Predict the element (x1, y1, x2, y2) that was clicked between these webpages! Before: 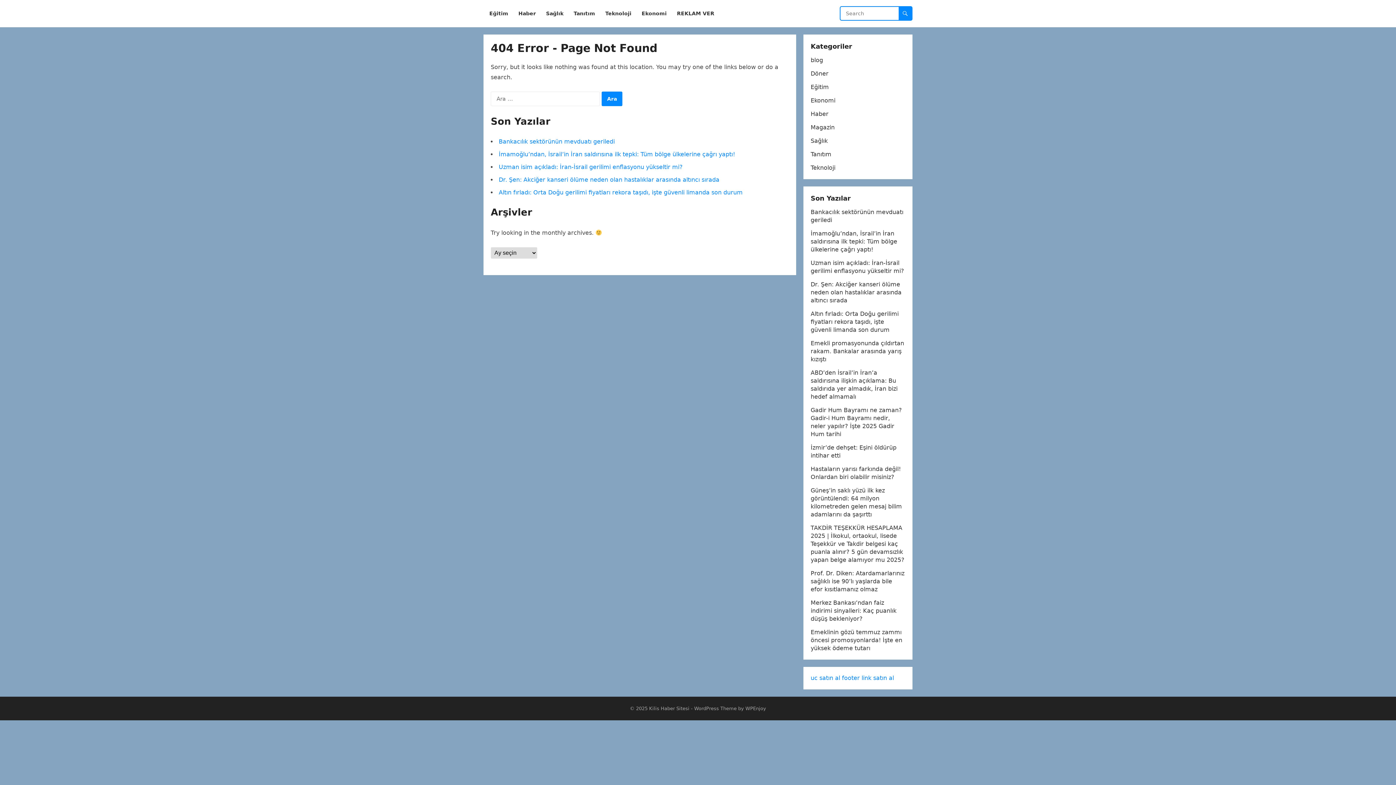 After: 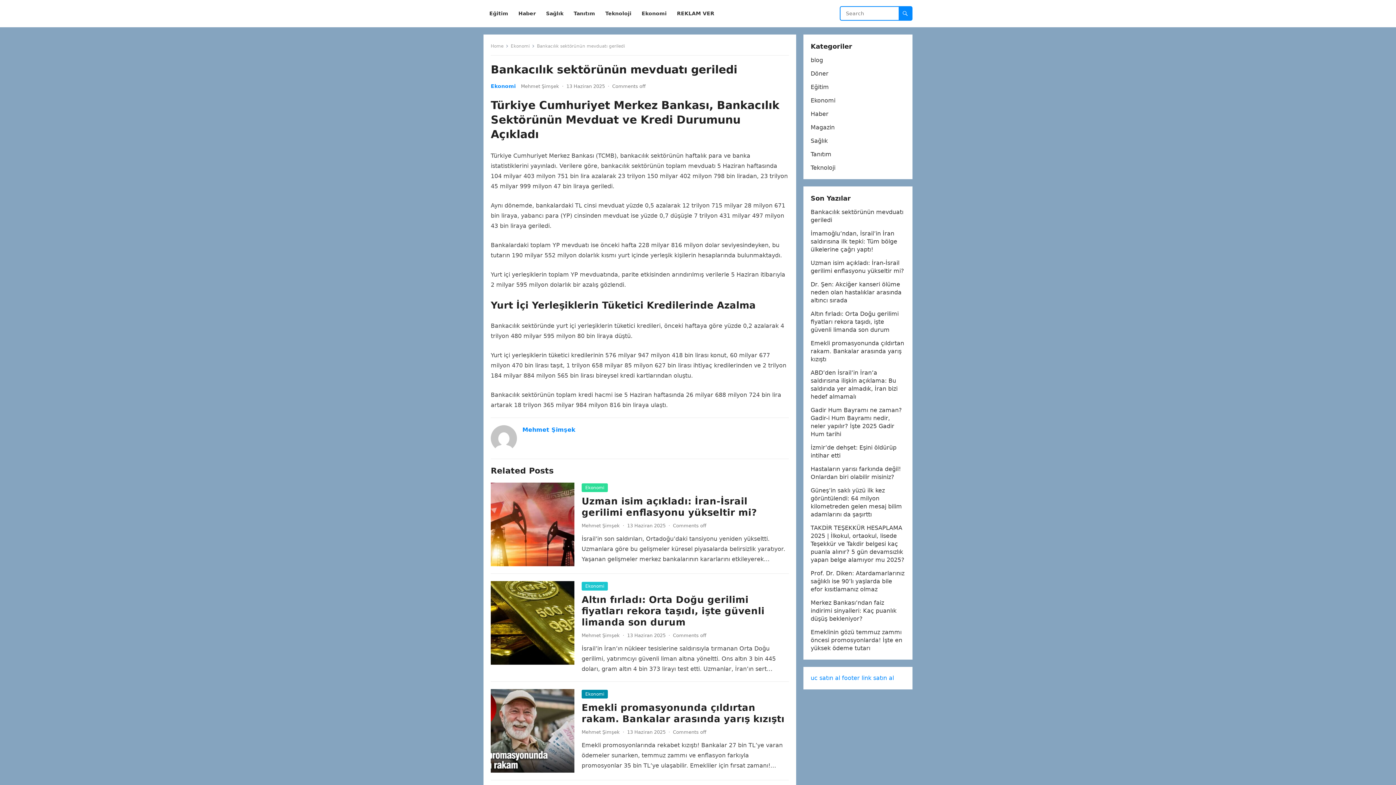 Action: label: Bankacılık sektörünün mevduatı geriledi bbox: (498, 138, 614, 145)